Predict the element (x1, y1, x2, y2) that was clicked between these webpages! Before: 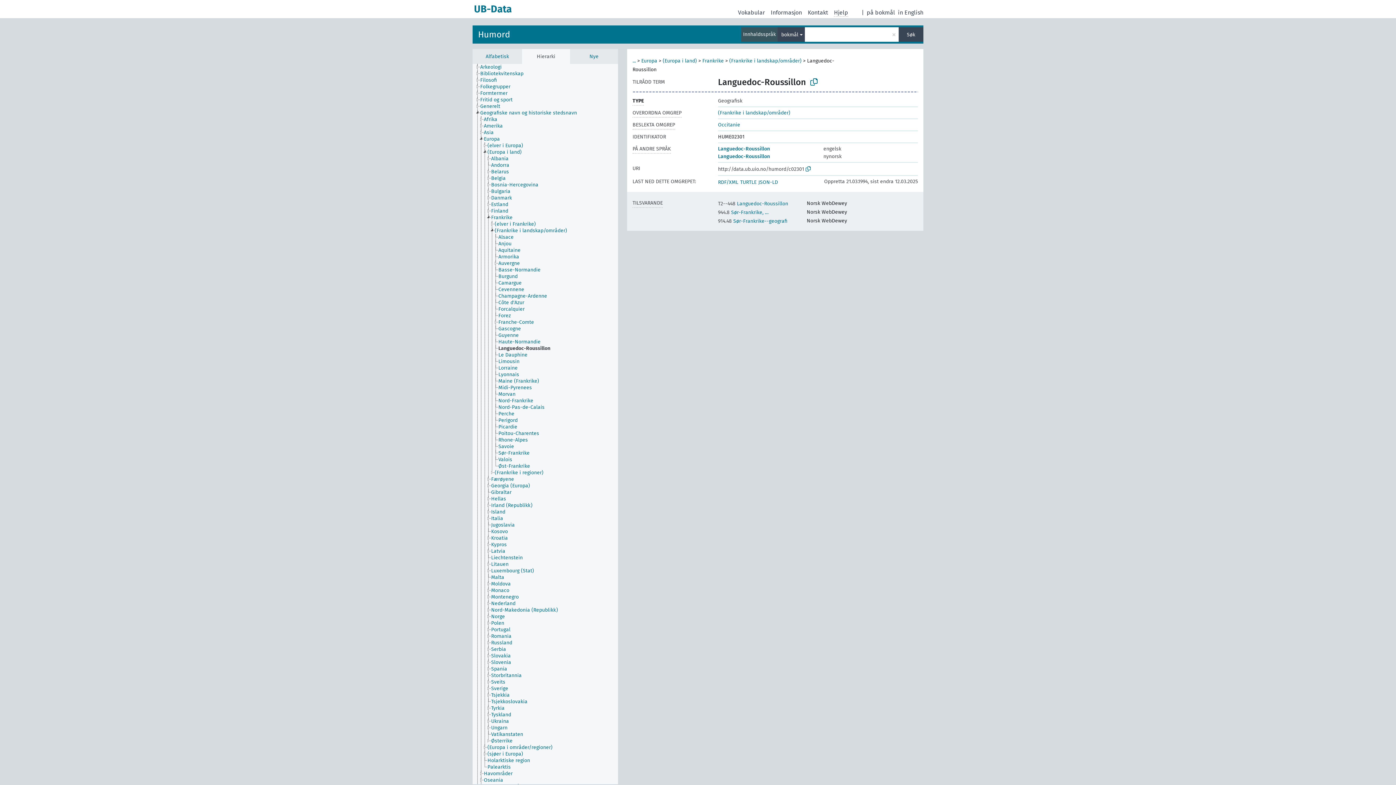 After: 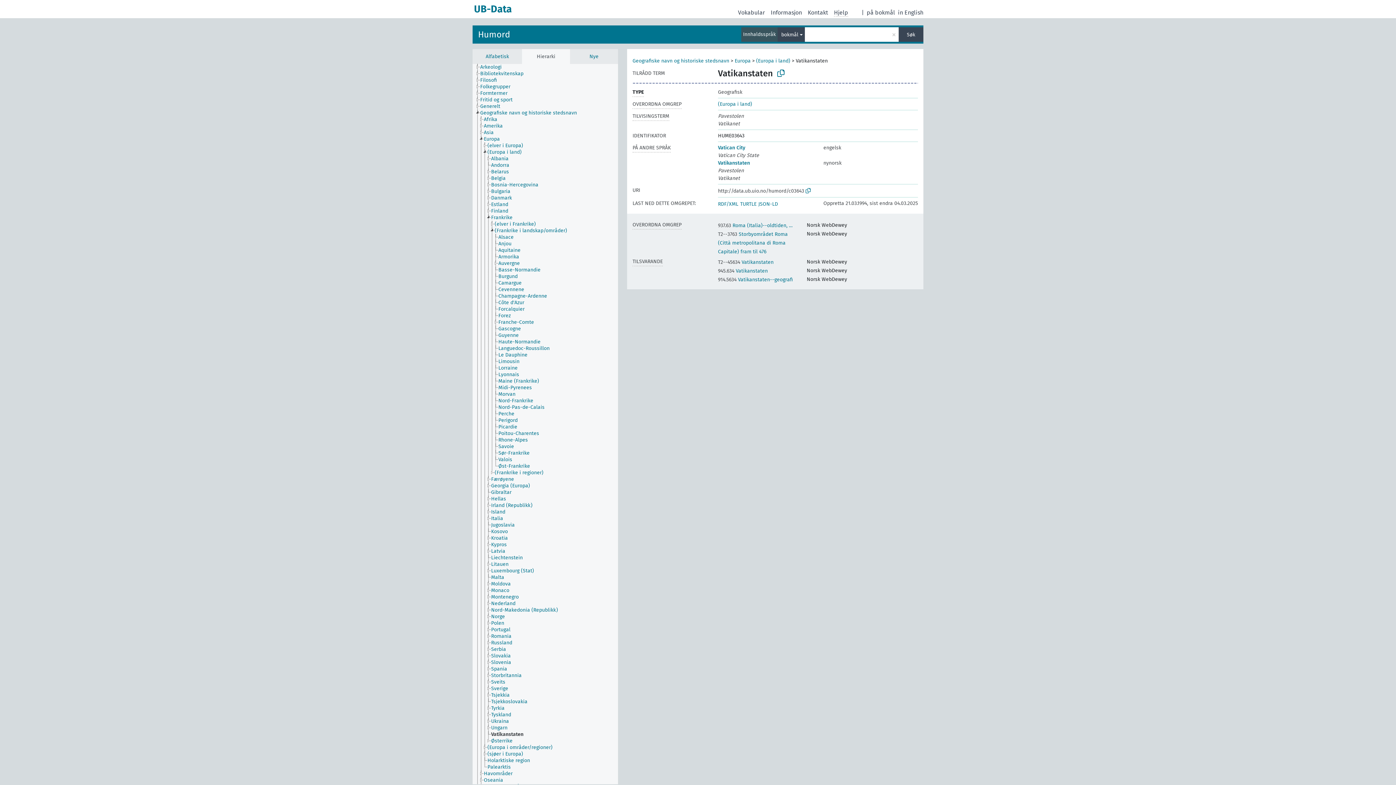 Action: bbox: (490, 731, 529, 738) label: Vatikanstaten